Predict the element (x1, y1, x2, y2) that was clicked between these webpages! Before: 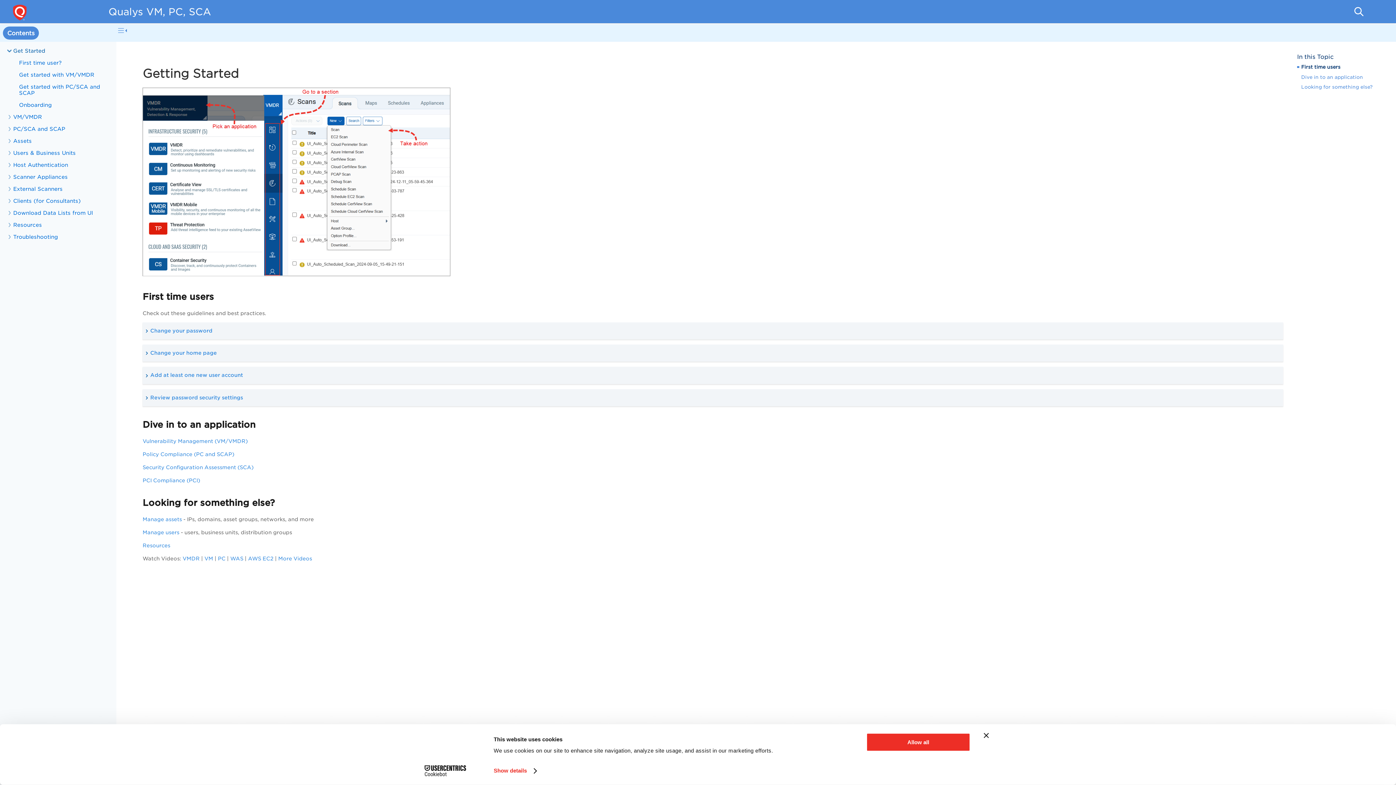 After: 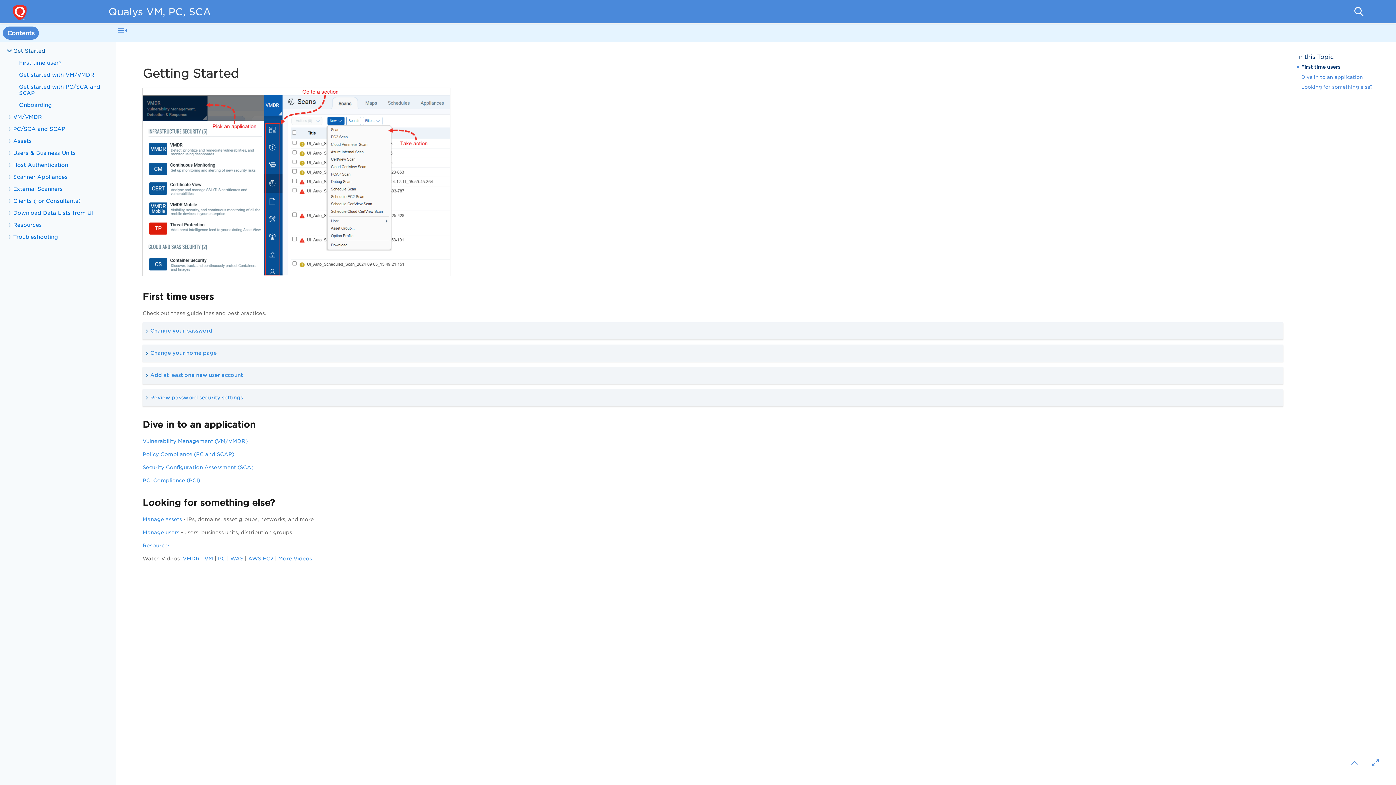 Action: label: VMDR bbox: (182, 555, 199, 561)